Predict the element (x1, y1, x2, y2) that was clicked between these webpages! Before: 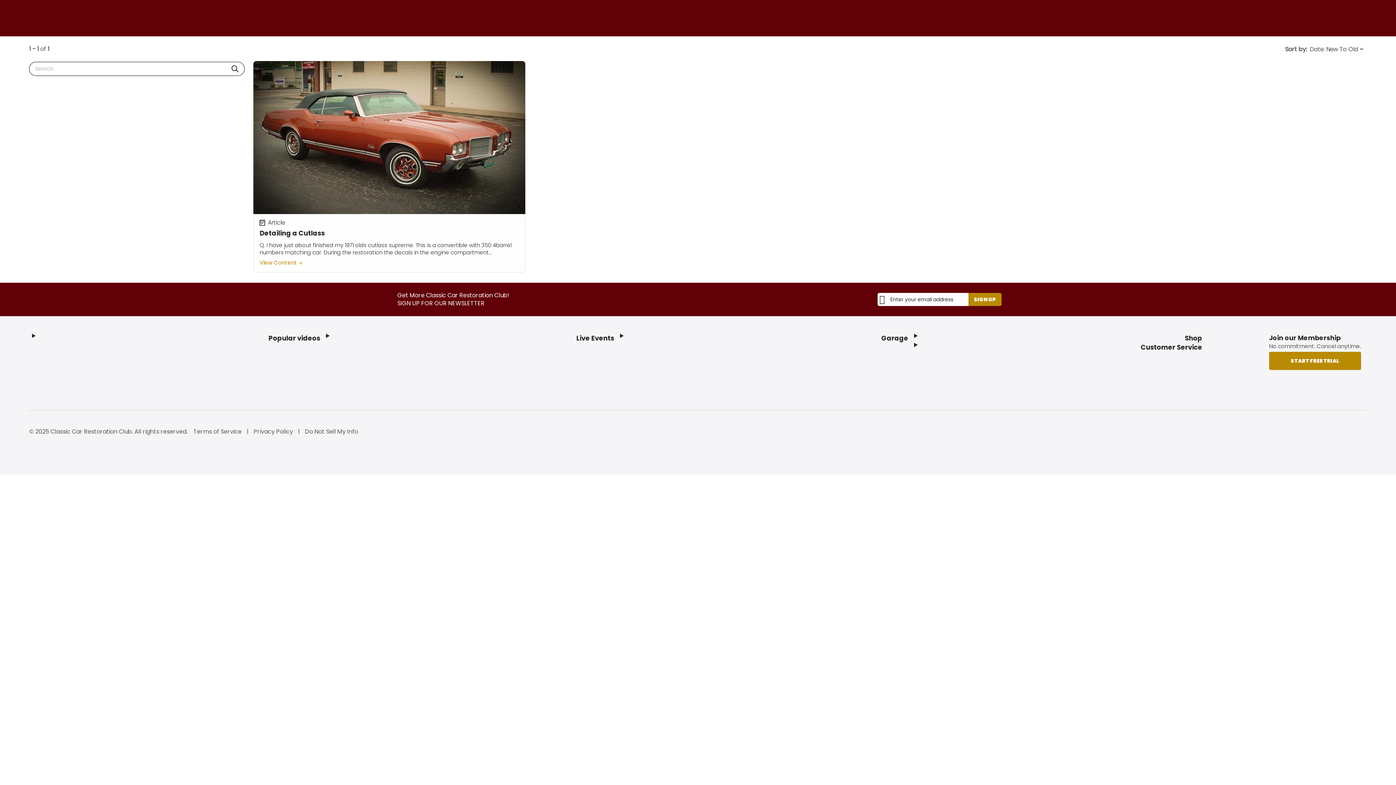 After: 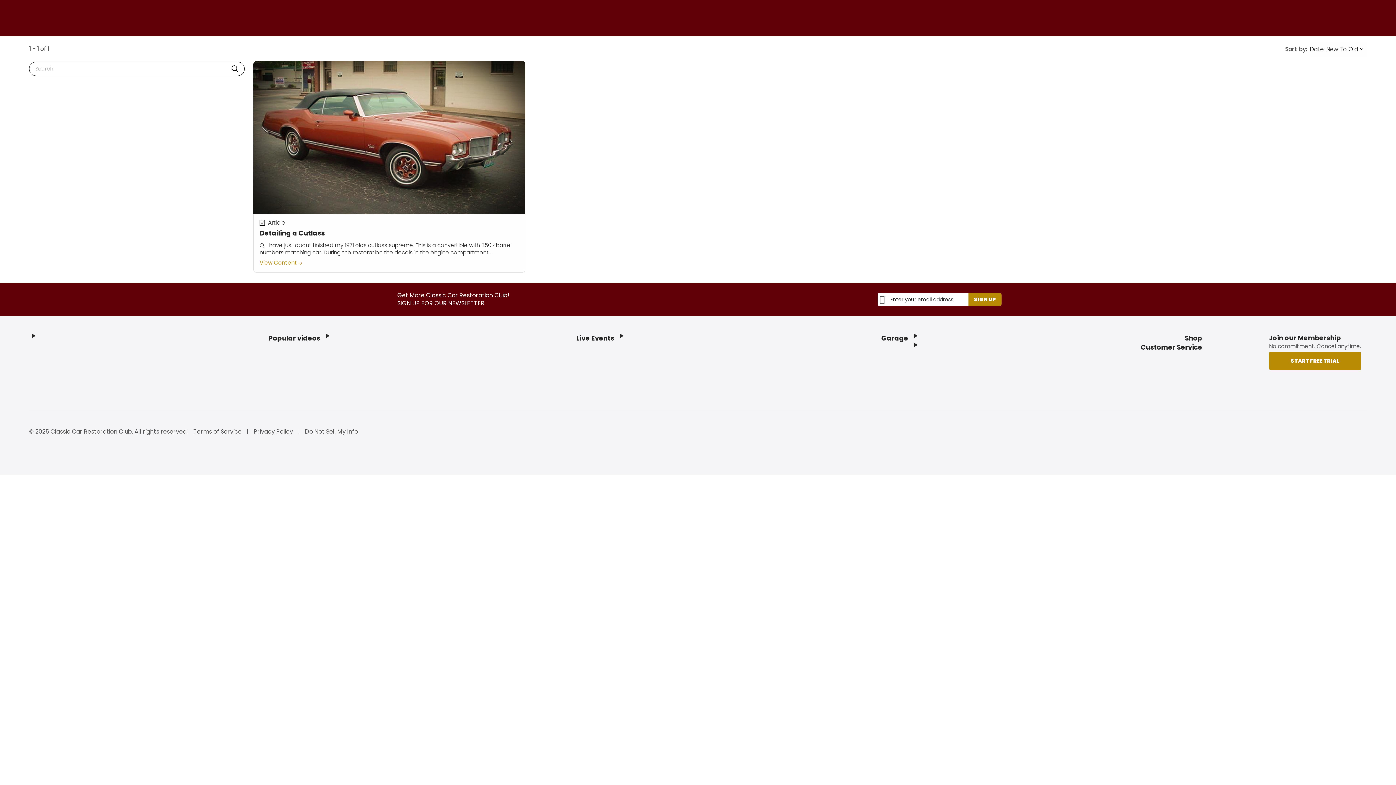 Action: label: Terms of Service  bbox: (193, 427, 243, 435)